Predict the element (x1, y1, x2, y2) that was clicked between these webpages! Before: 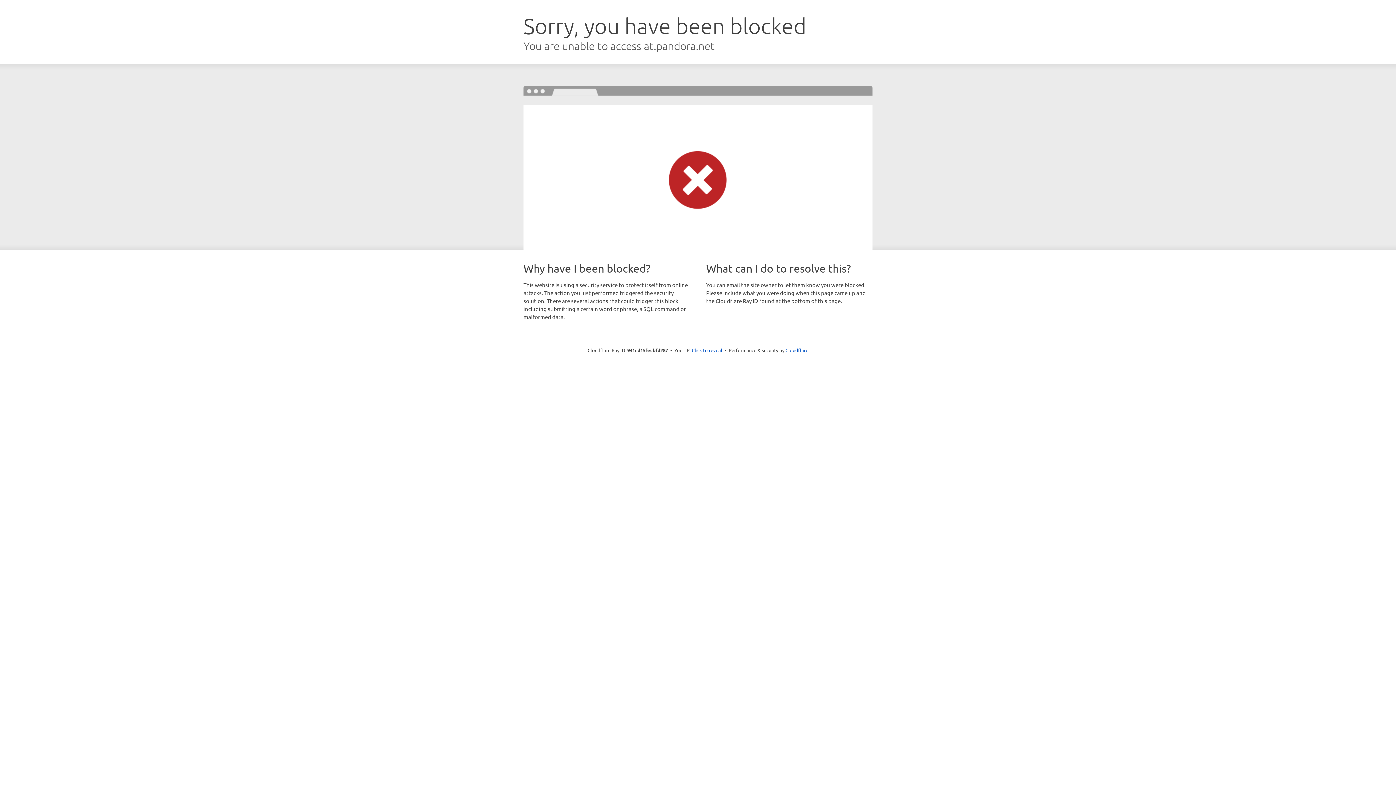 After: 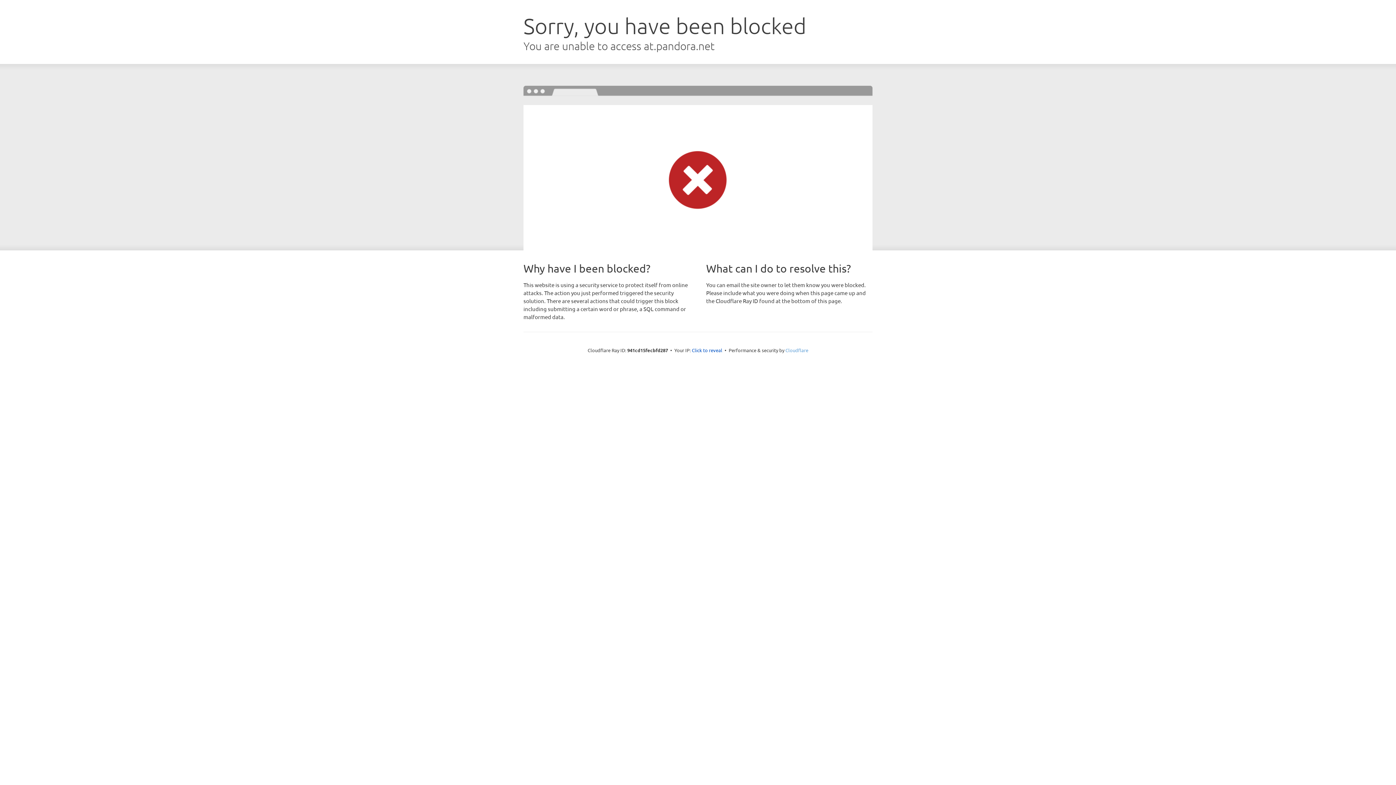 Action: label: Cloudflare bbox: (785, 347, 808, 353)